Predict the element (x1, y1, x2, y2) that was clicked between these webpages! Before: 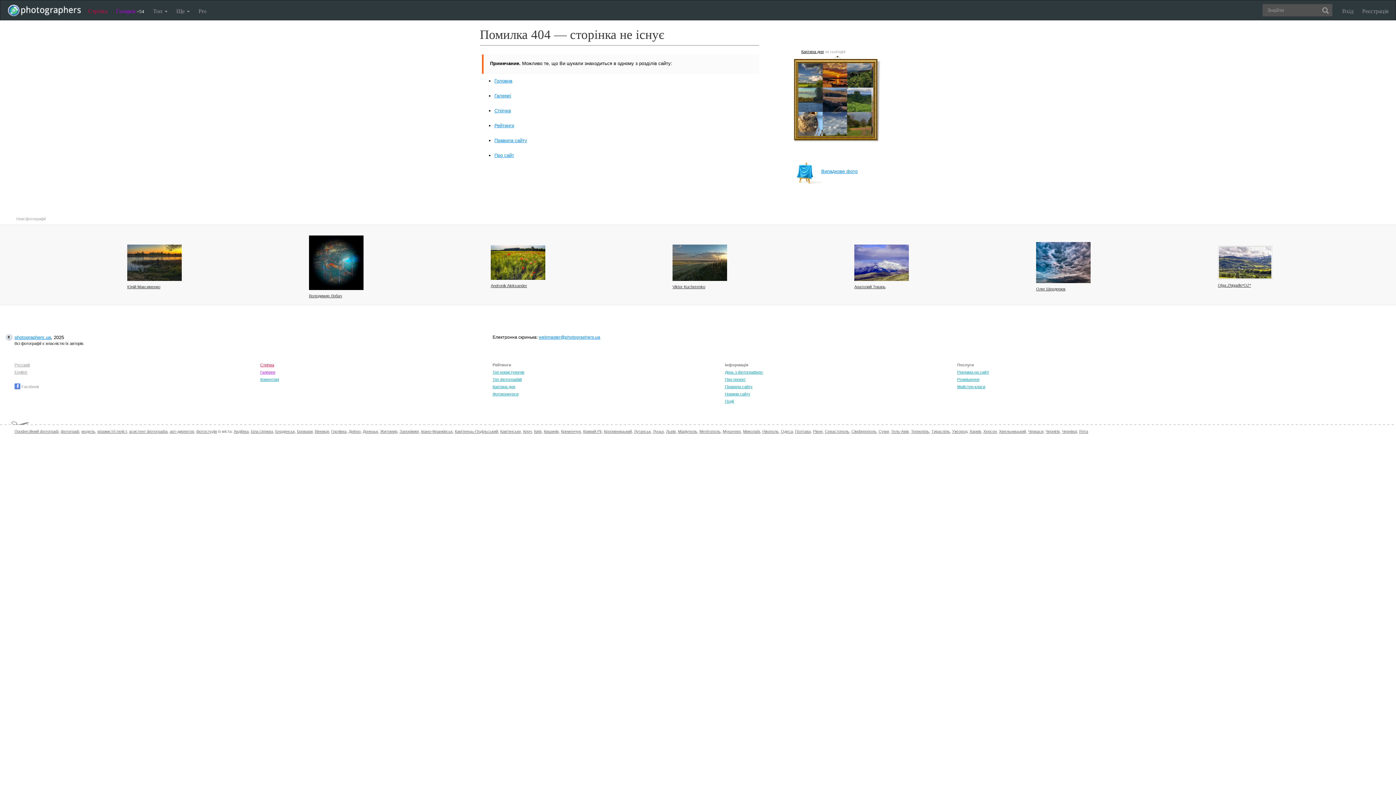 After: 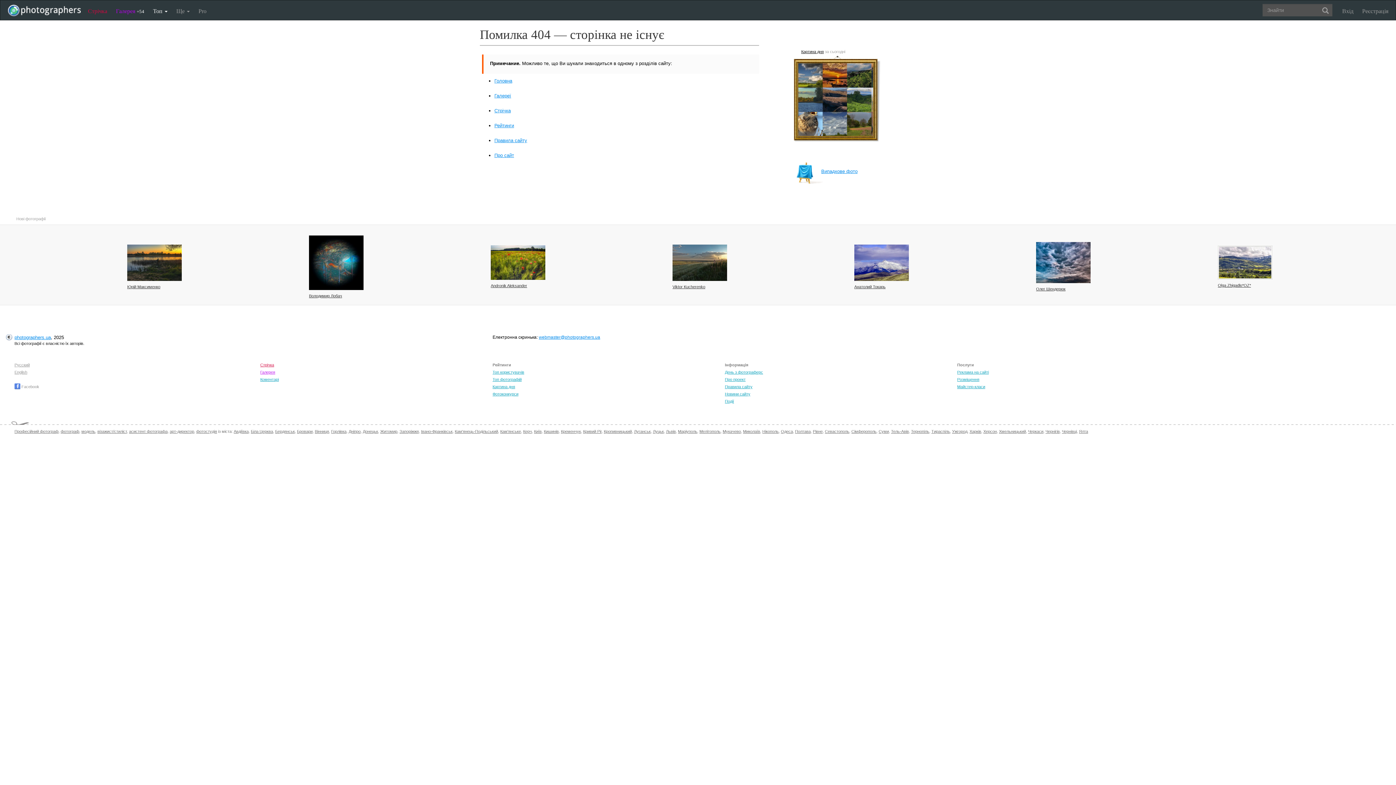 Action: label: Топ  bbox: (148, 0, 172, 20)